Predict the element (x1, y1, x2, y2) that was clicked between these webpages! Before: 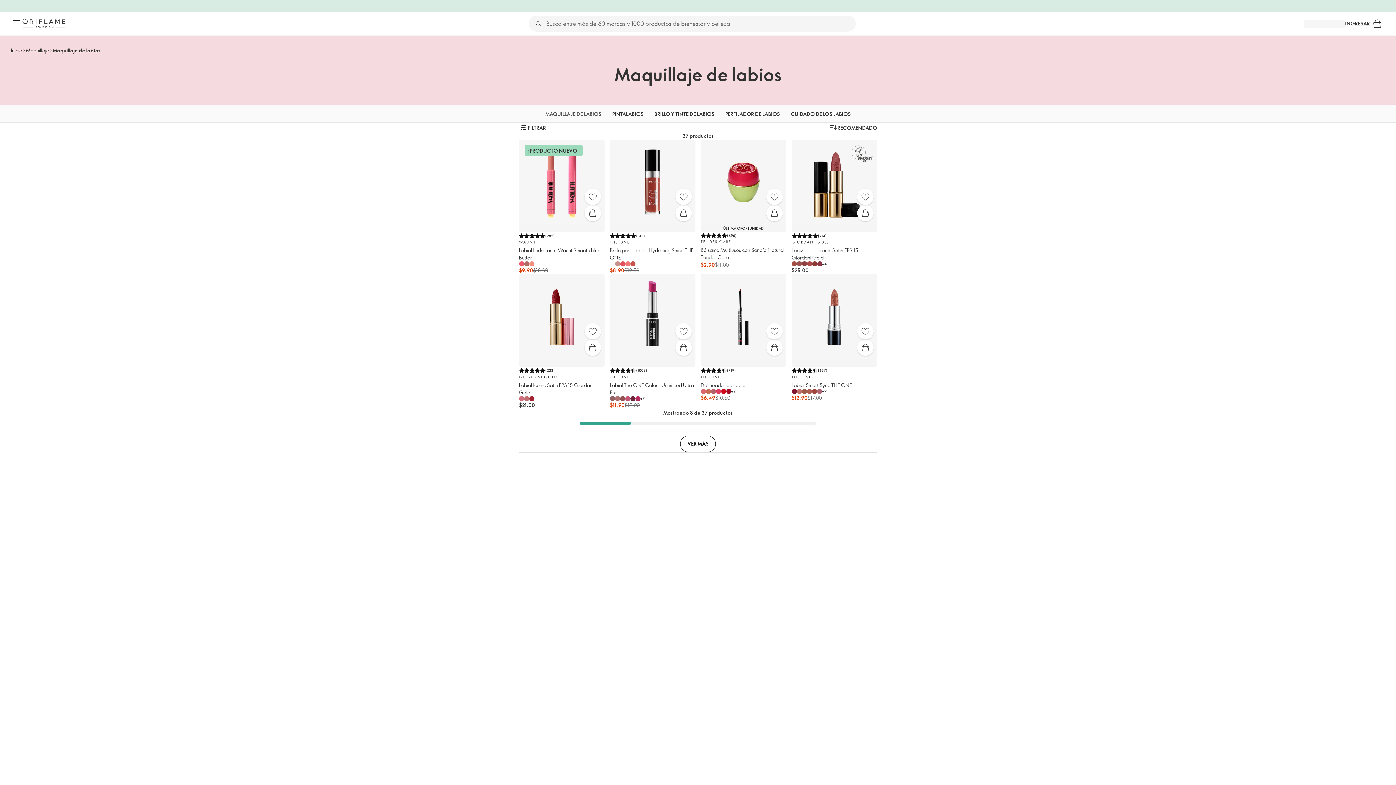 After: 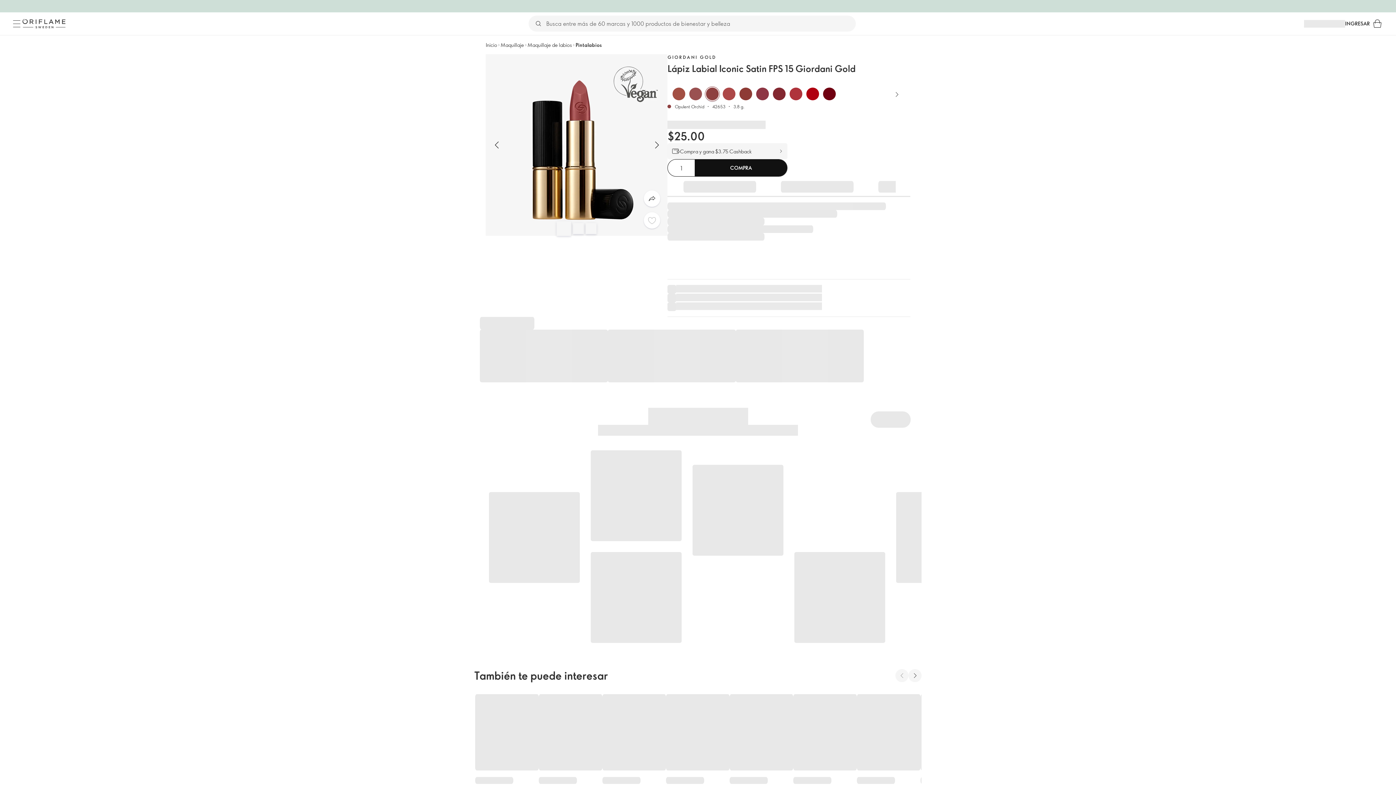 Action: bbox: (812, 261, 817, 266)